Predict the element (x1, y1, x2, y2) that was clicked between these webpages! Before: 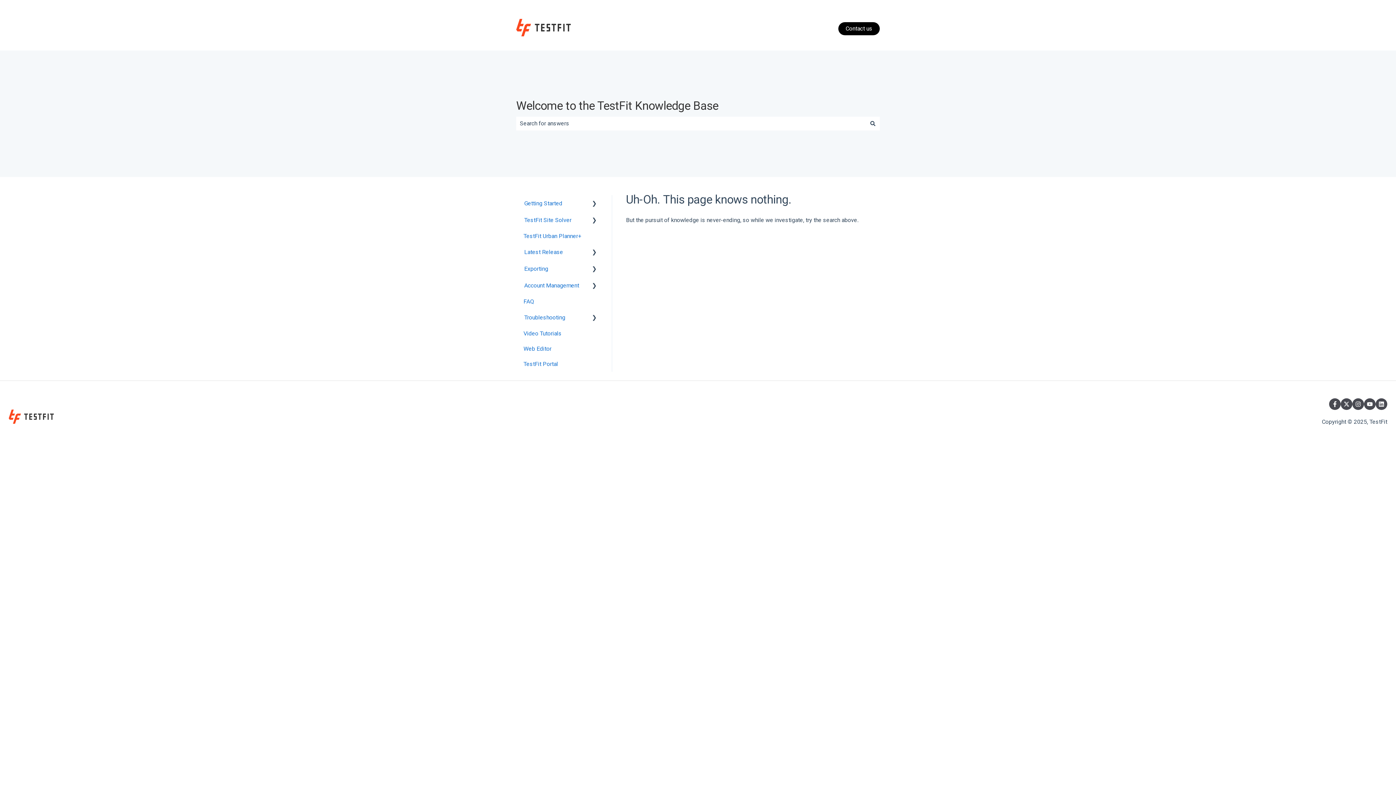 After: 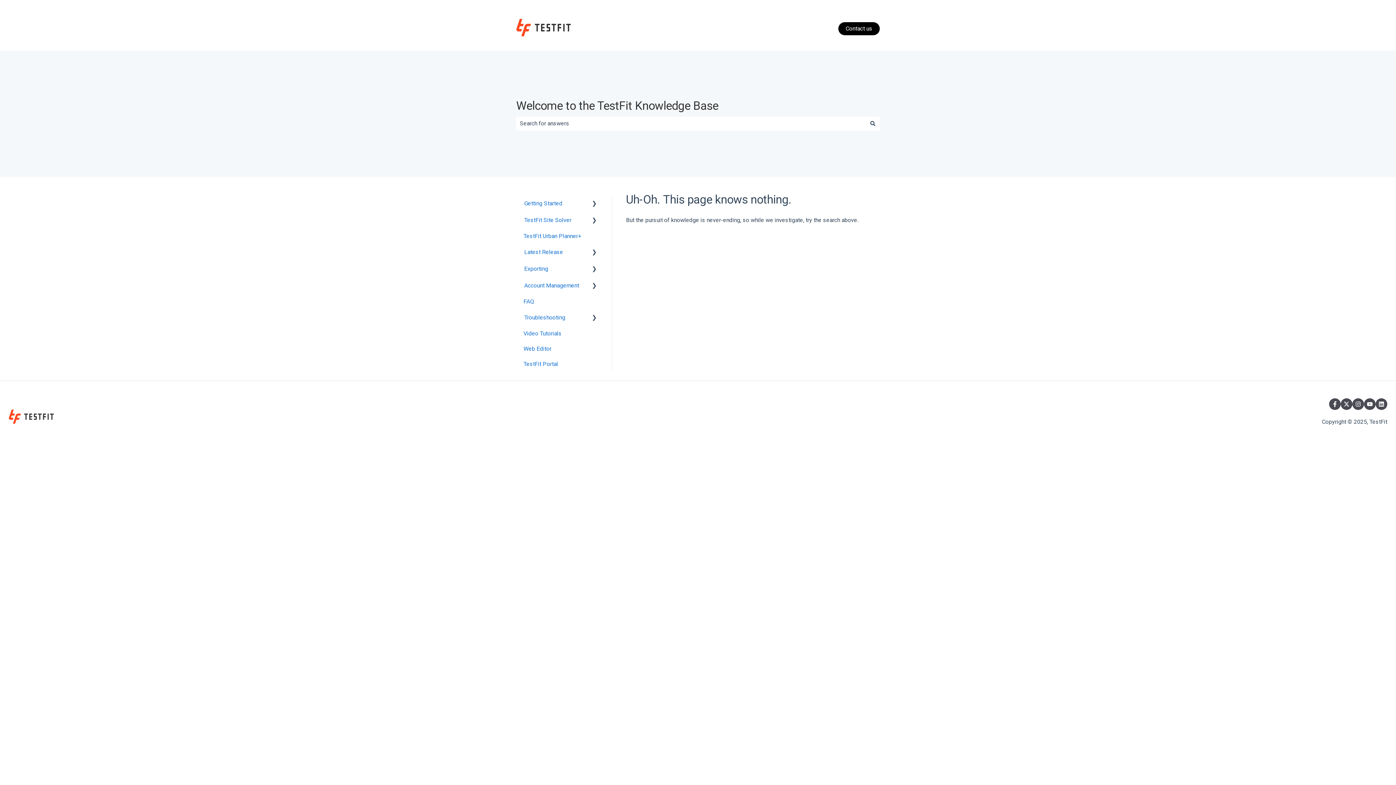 Action: bbox: (1341, 398, 1352, 410) label: Follow us on Twitter